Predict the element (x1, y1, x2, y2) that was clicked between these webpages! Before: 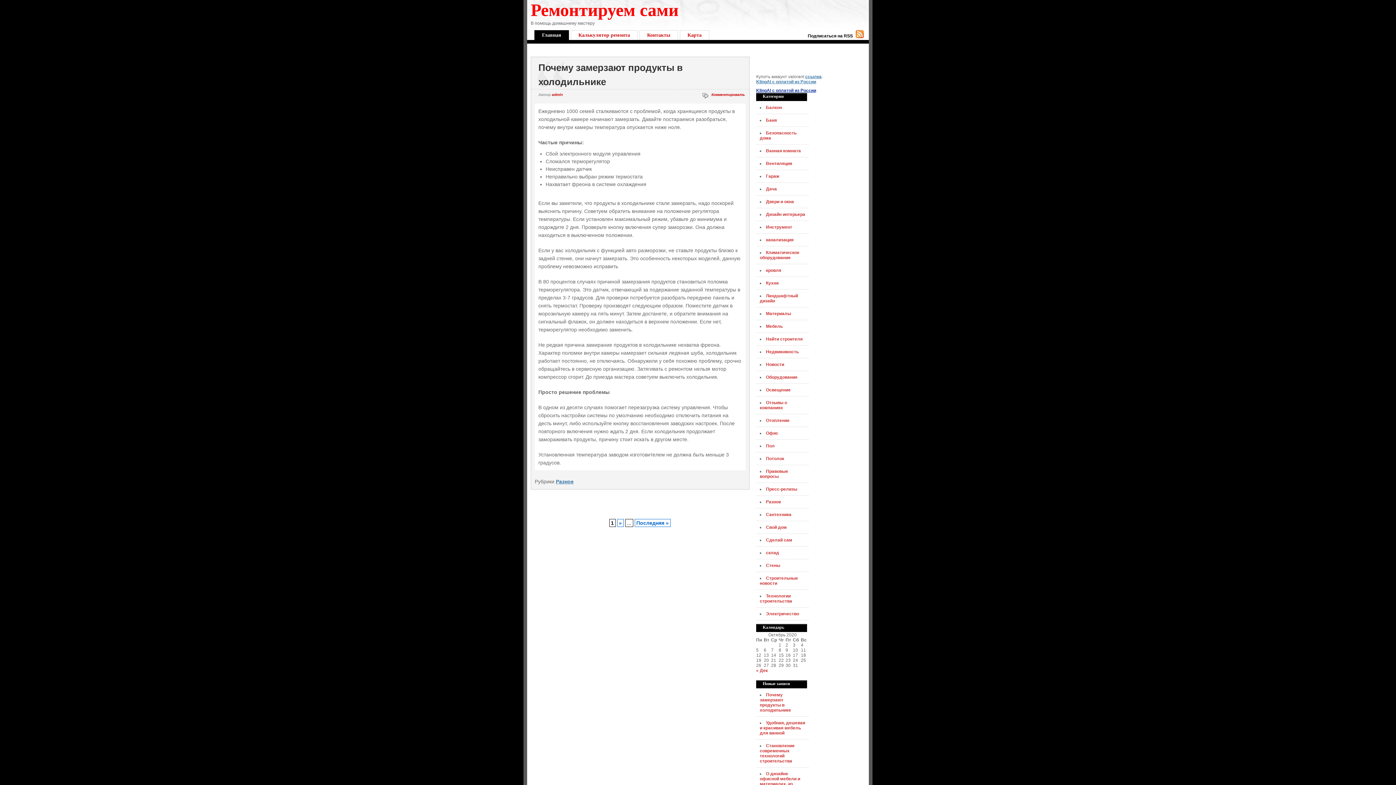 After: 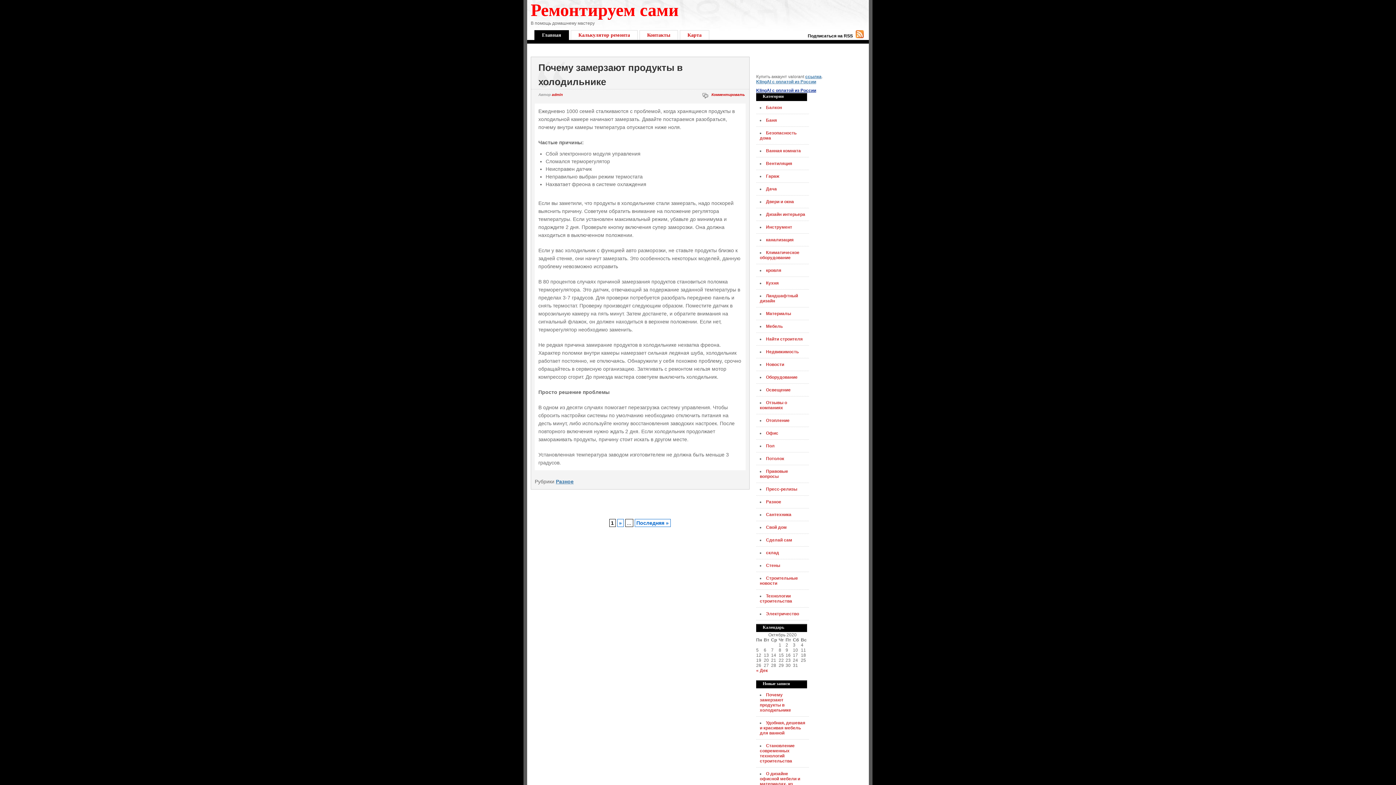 Action: bbox: (530, 0, 678, 19) label: Ремонтируем сами